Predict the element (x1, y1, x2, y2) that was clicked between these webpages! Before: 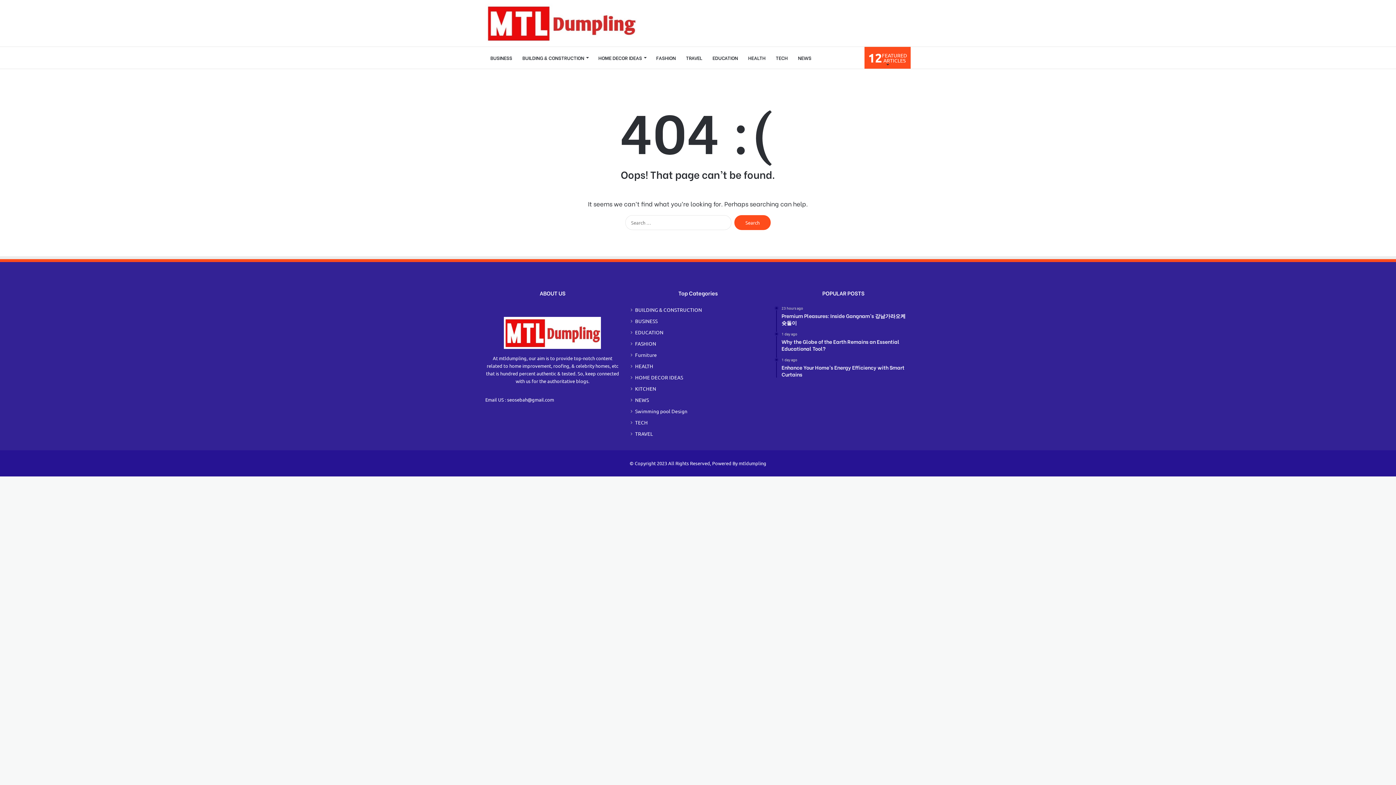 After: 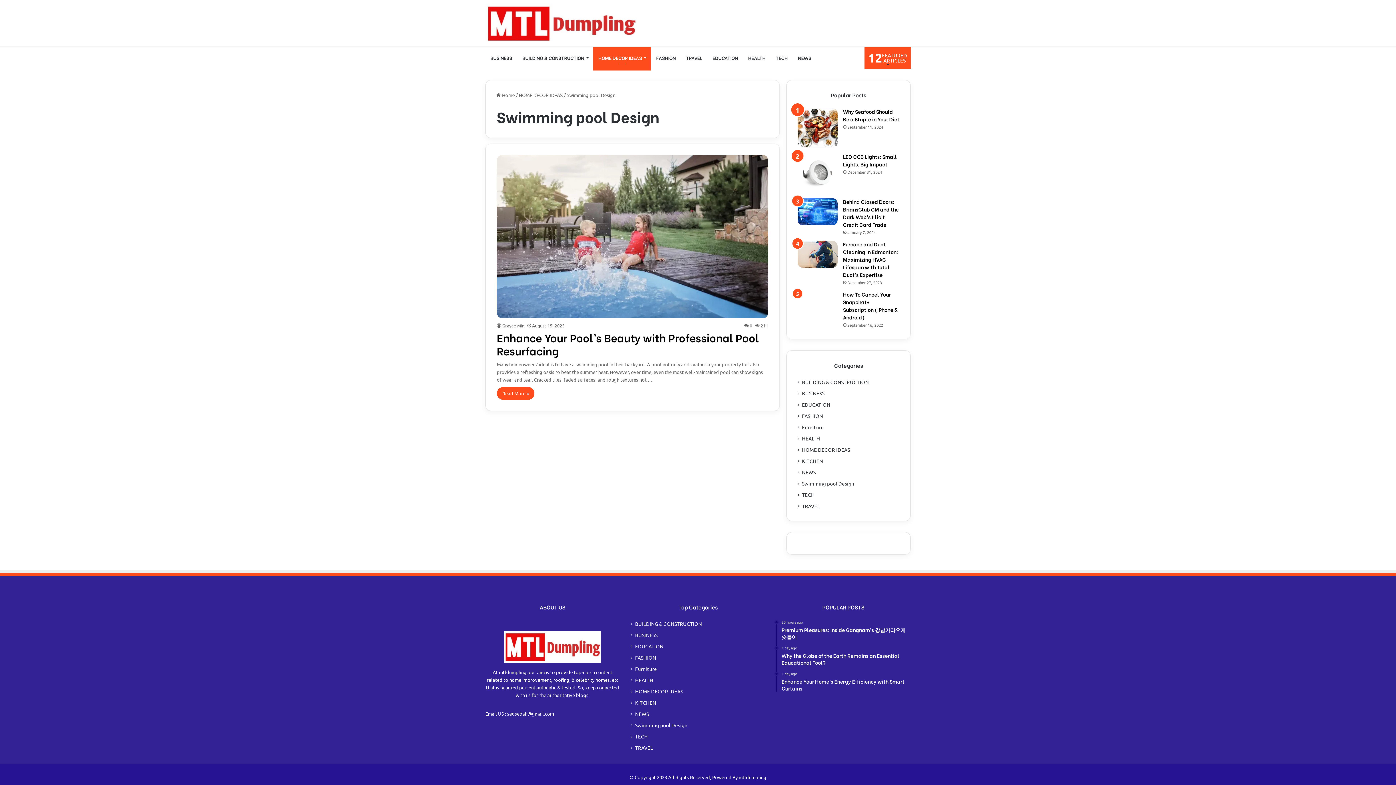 Action: label: Swimming pool Design bbox: (635, 407, 687, 415)